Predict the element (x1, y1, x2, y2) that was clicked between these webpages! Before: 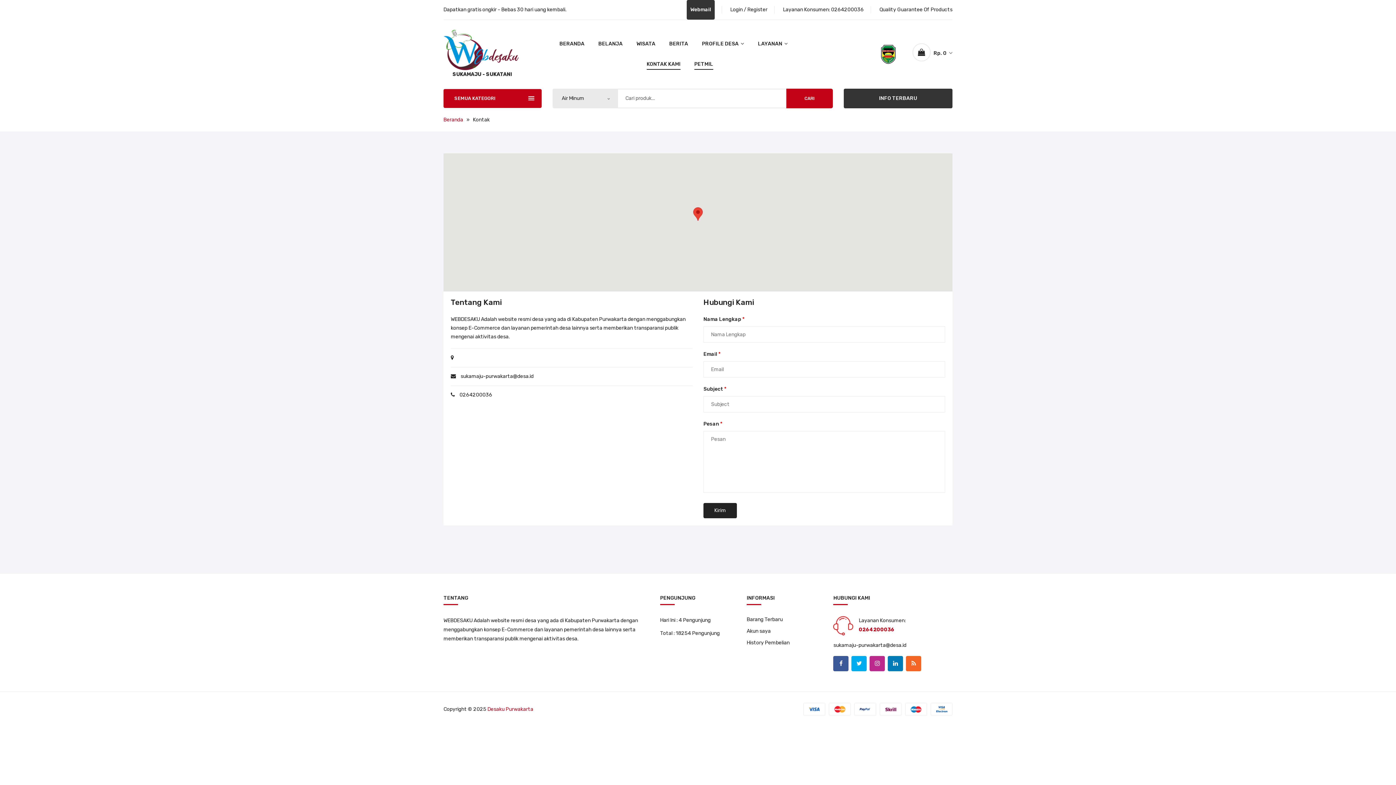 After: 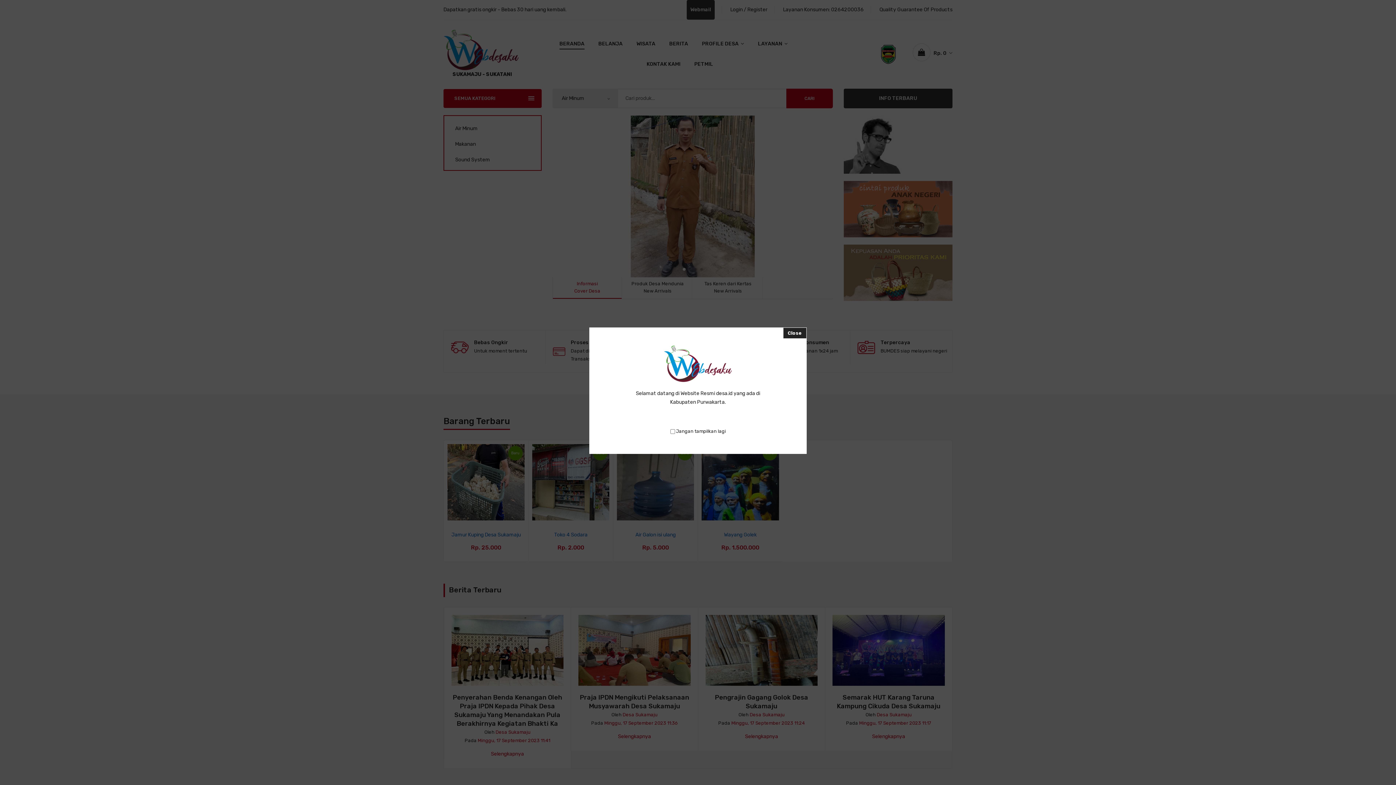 Action: label: LAYANAN  bbox: (758, 38, 787, 49)